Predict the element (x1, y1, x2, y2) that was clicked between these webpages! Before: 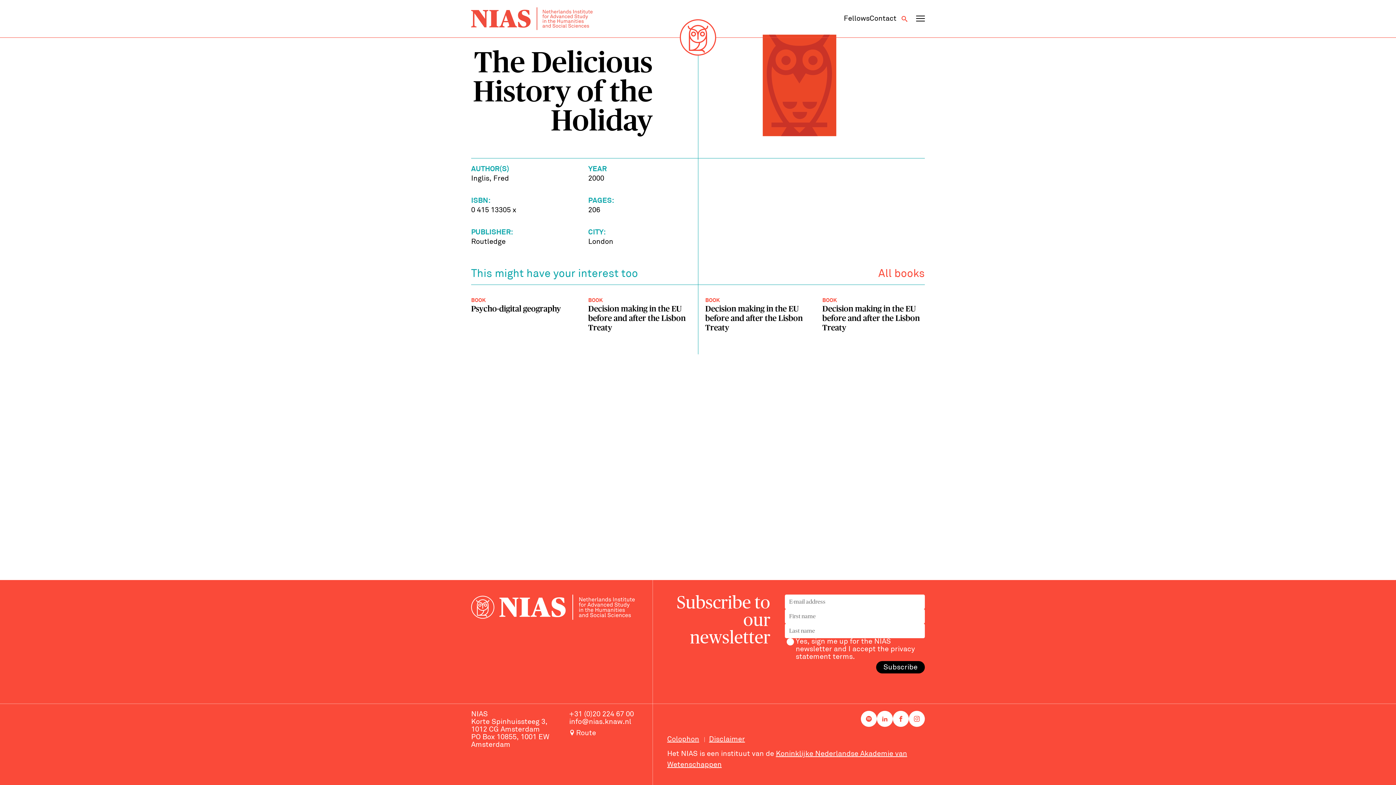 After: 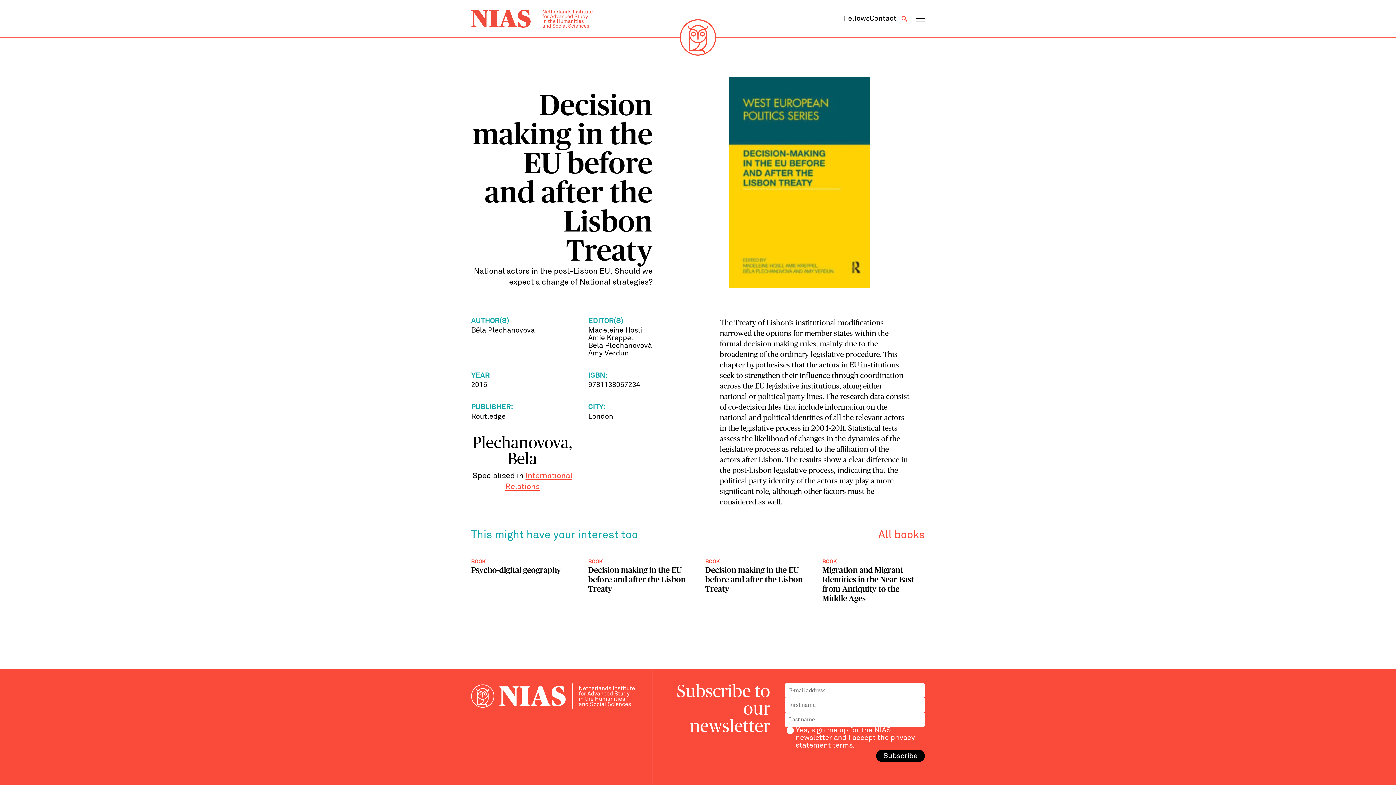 Action: bbox: (822, 299, 925, 332)